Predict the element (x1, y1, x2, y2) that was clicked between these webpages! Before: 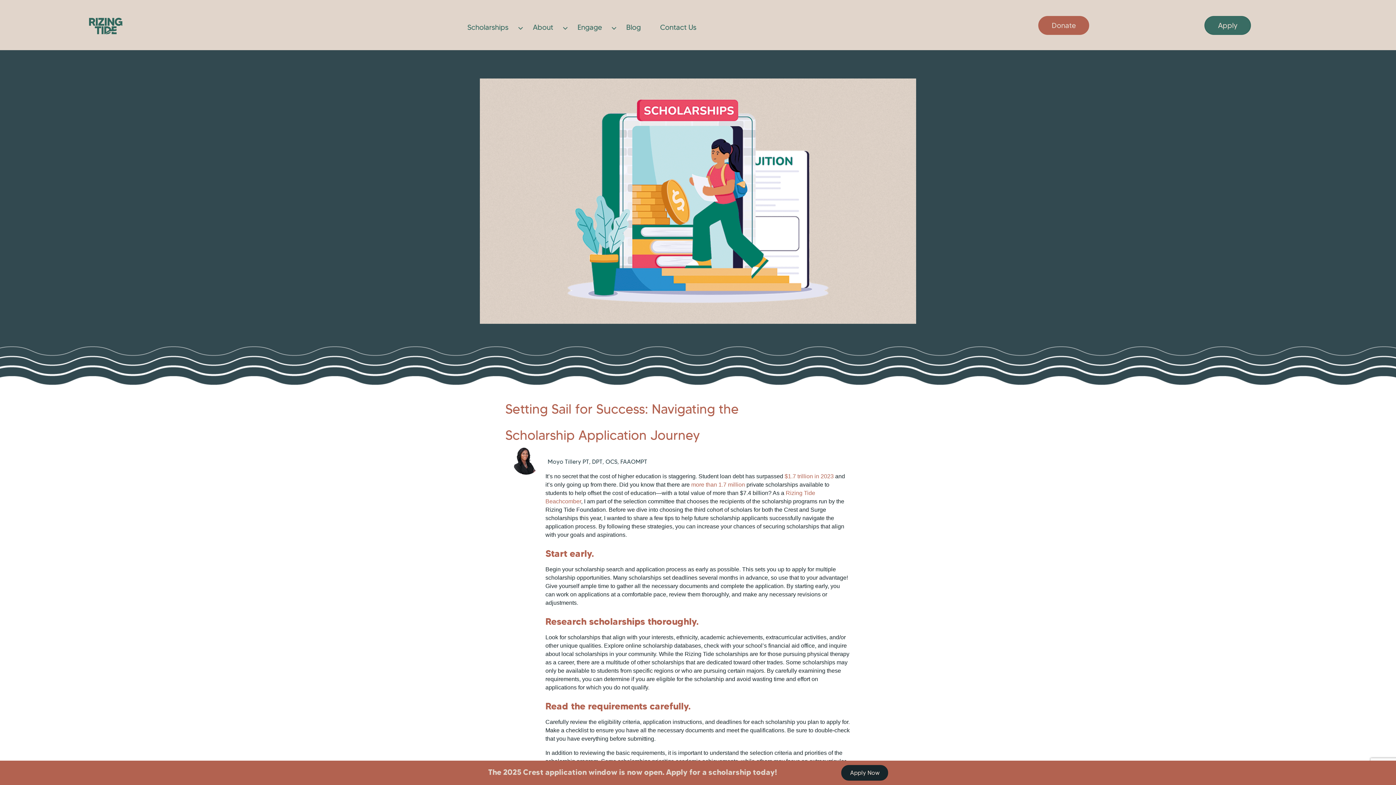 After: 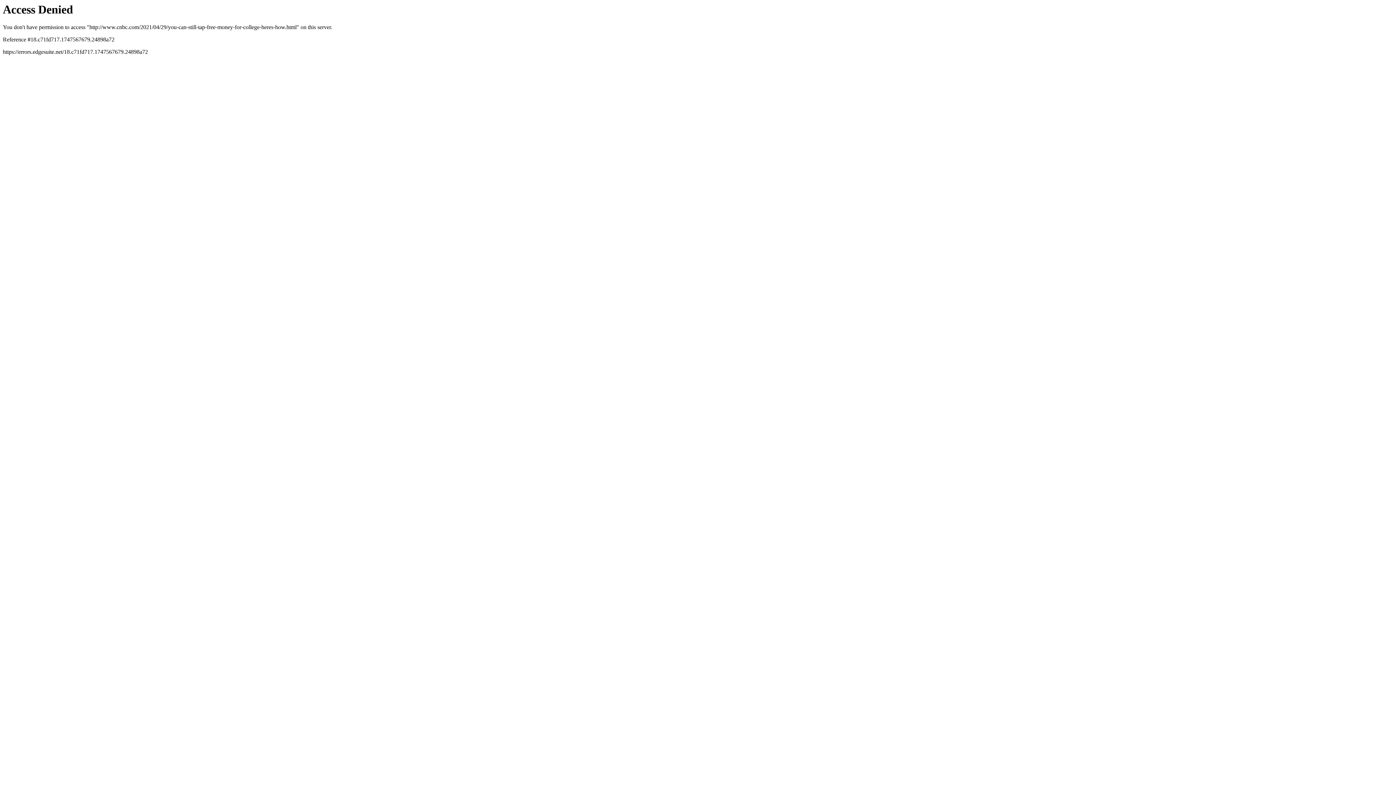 Action: bbox: (691, 481, 745, 488) label: more than 1.7 million